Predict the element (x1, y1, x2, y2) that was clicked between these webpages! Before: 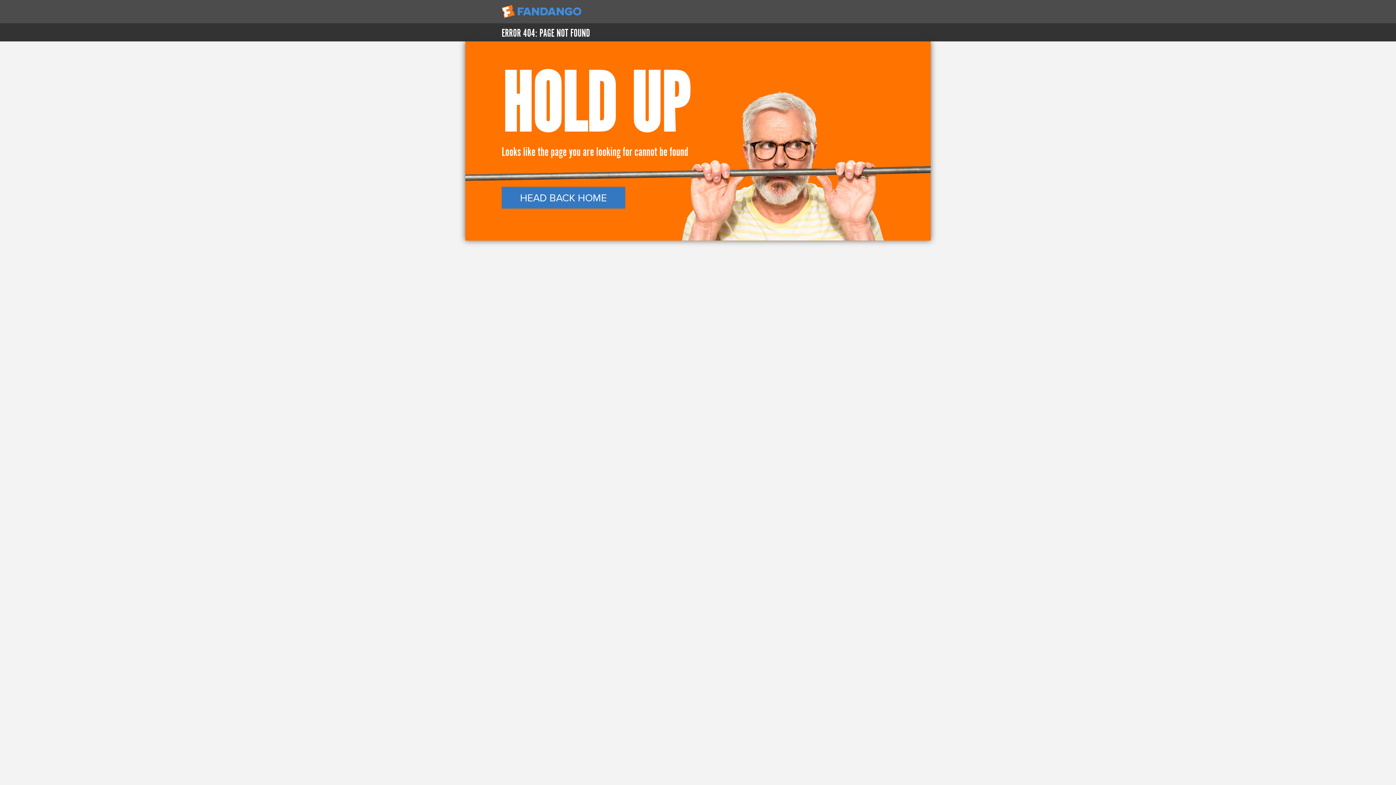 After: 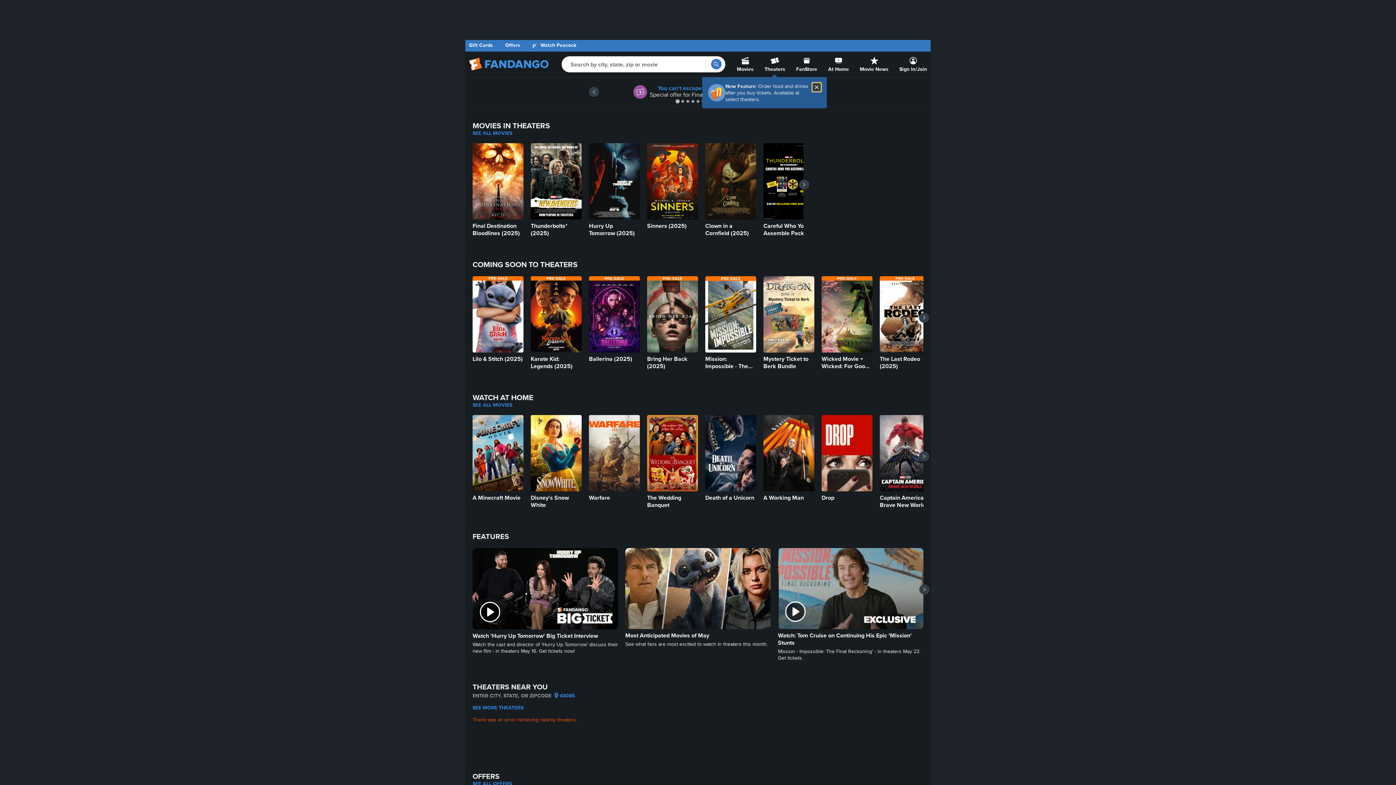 Action: label: HEAD BACK HOME bbox: (501, 186, 894, 208)